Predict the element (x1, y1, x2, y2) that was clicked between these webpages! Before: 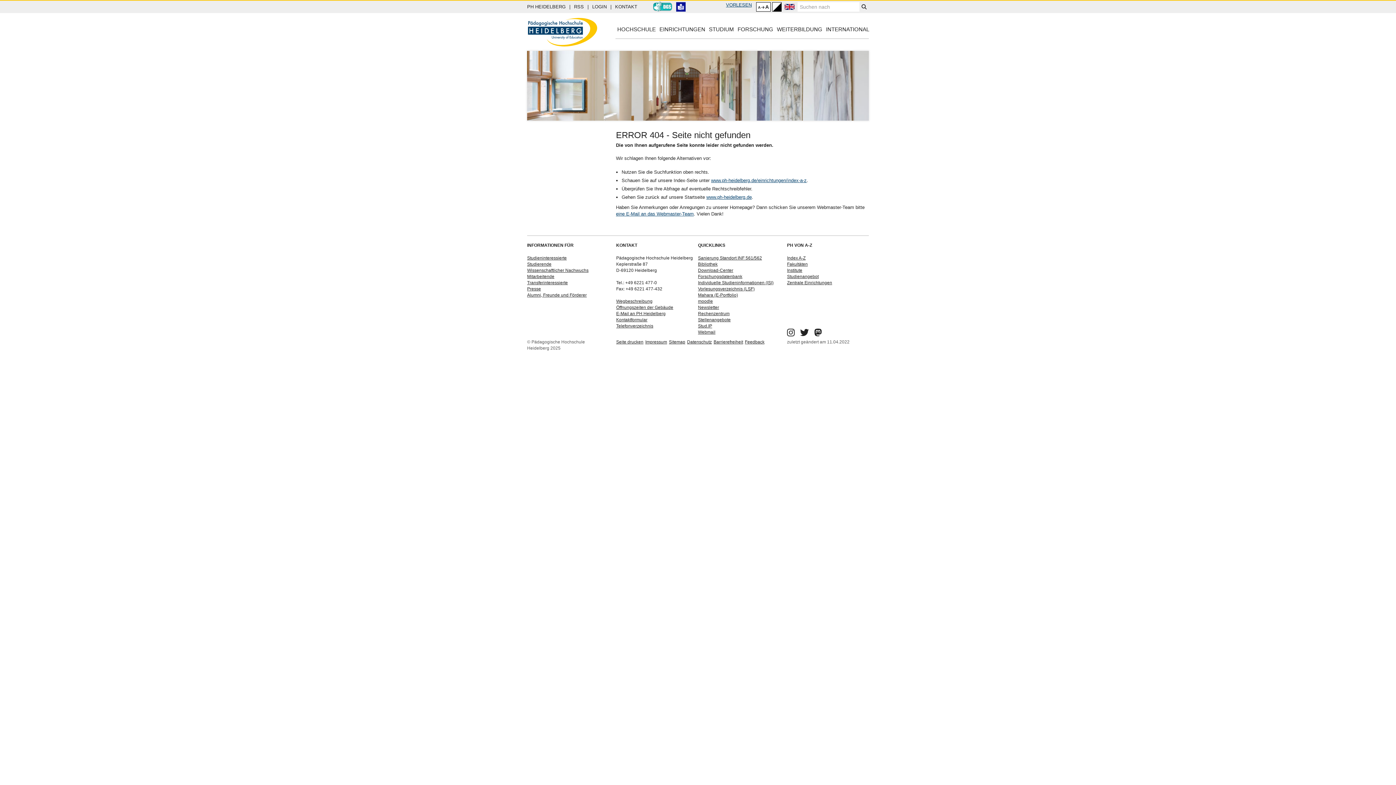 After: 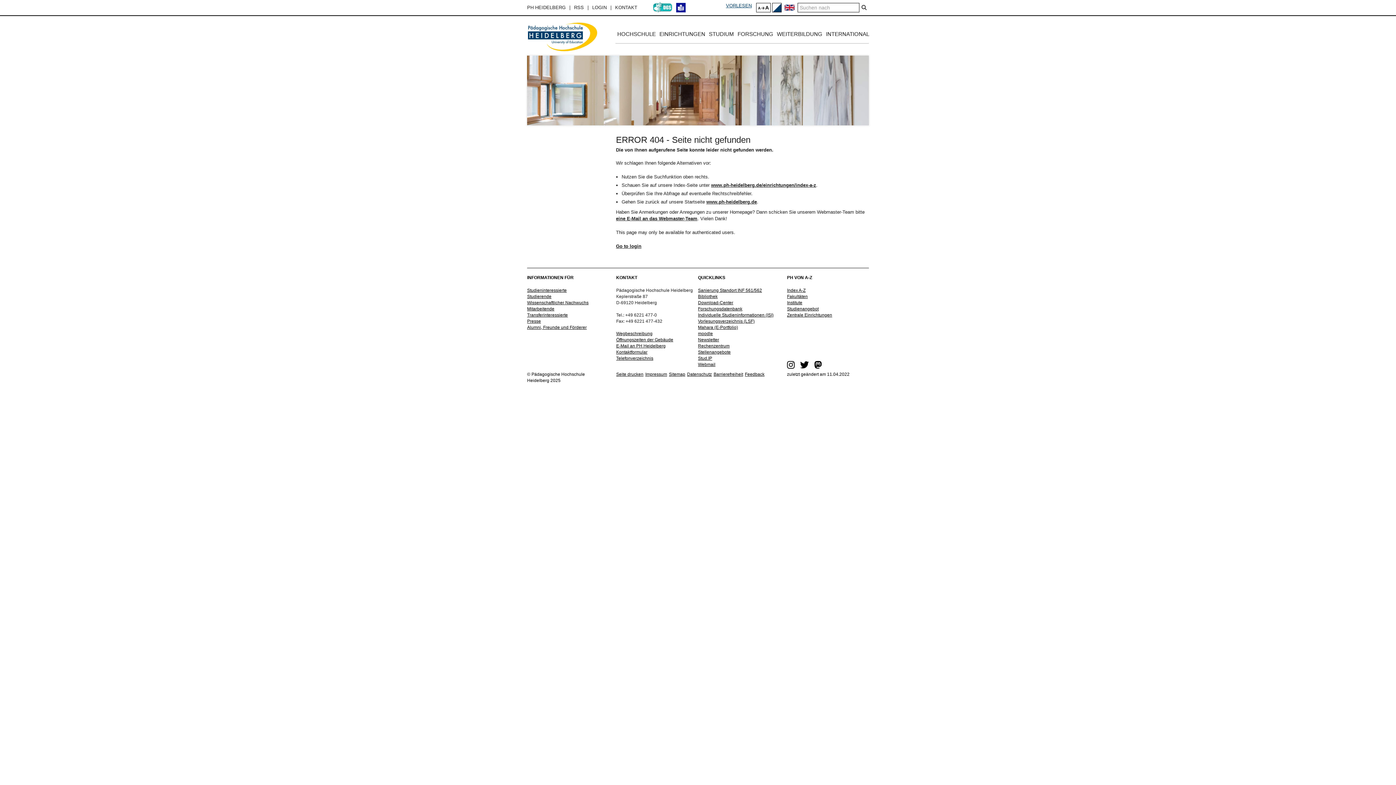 Action: label: Zwischen normalem und erhöhtem Kontrast wechseln bbox: (772, 2, 781, 11)